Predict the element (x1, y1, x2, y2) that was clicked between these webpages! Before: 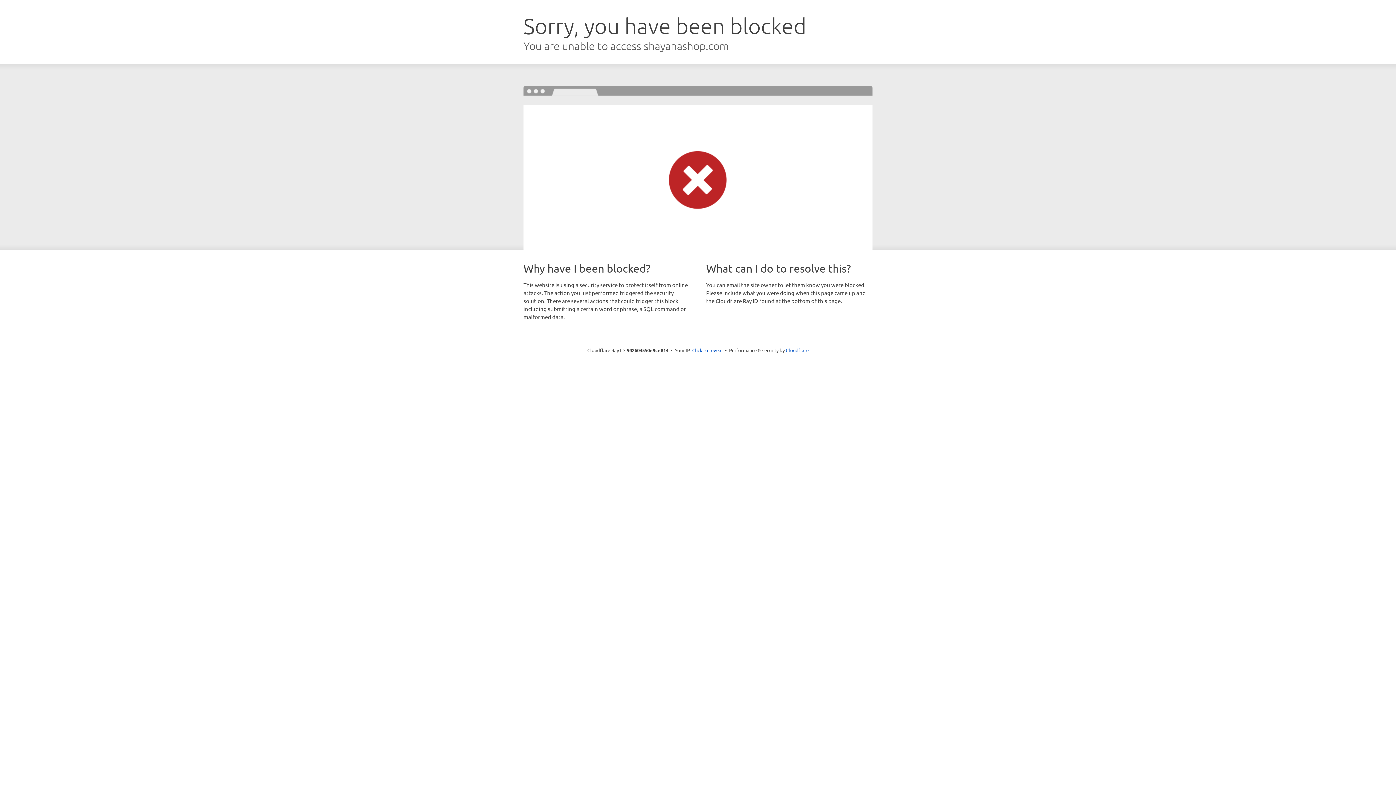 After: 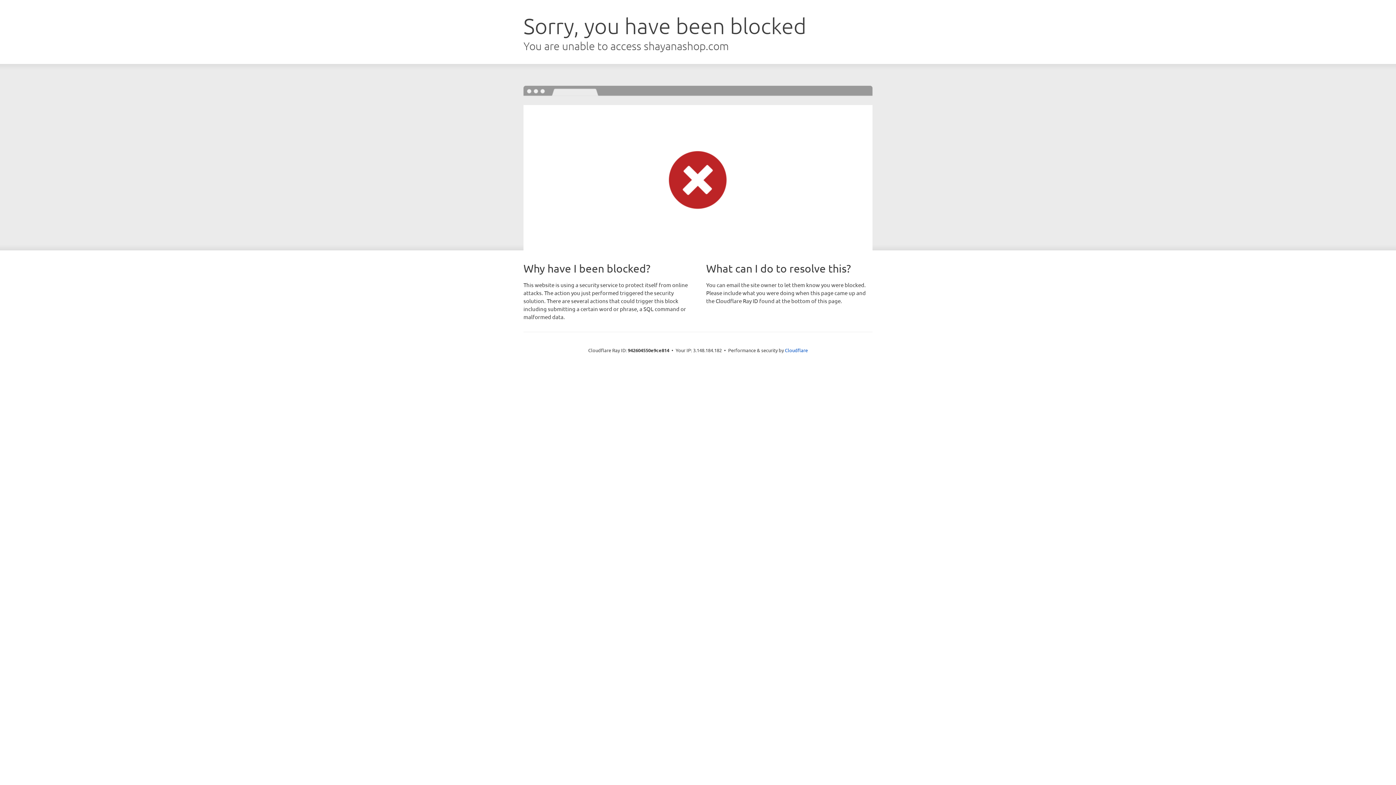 Action: bbox: (692, 346, 722, 353) label: Click to reveal